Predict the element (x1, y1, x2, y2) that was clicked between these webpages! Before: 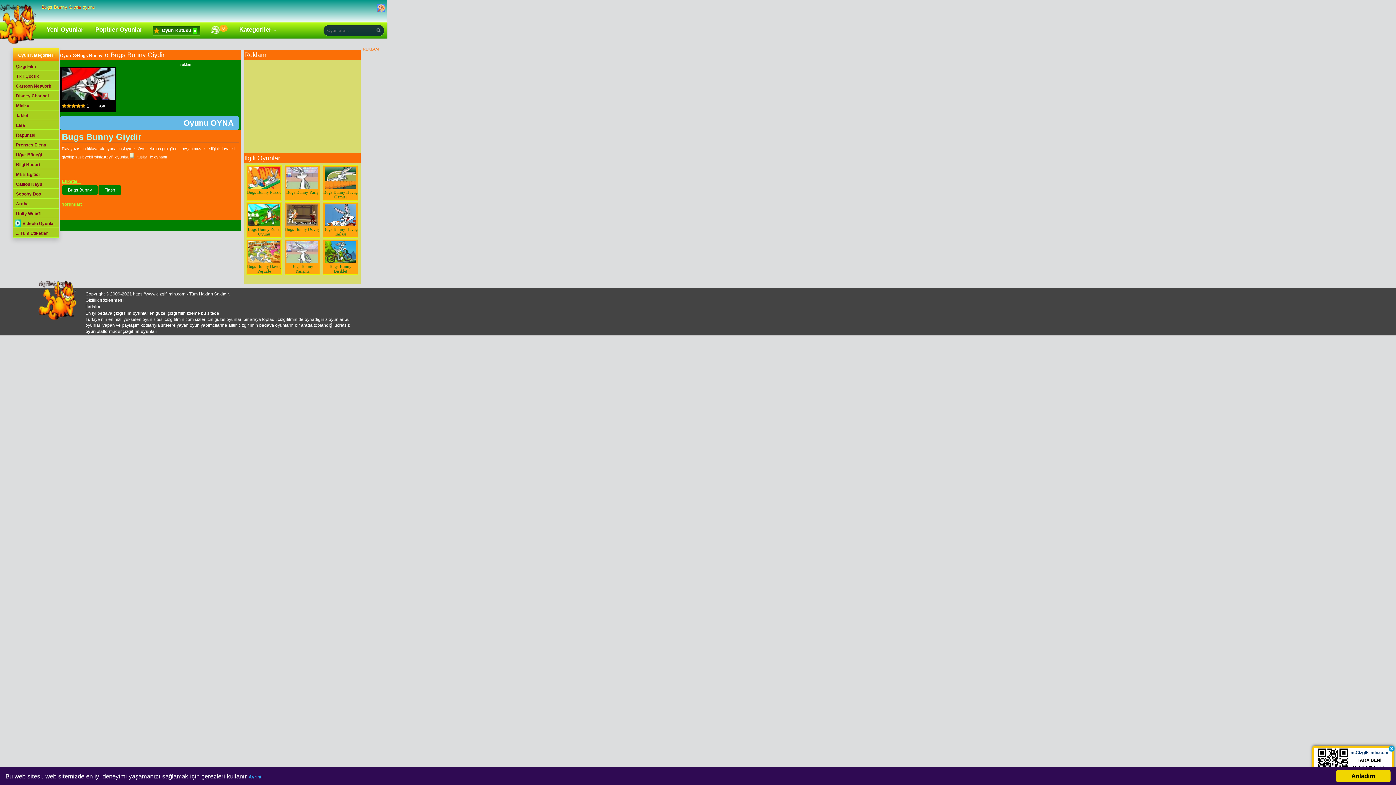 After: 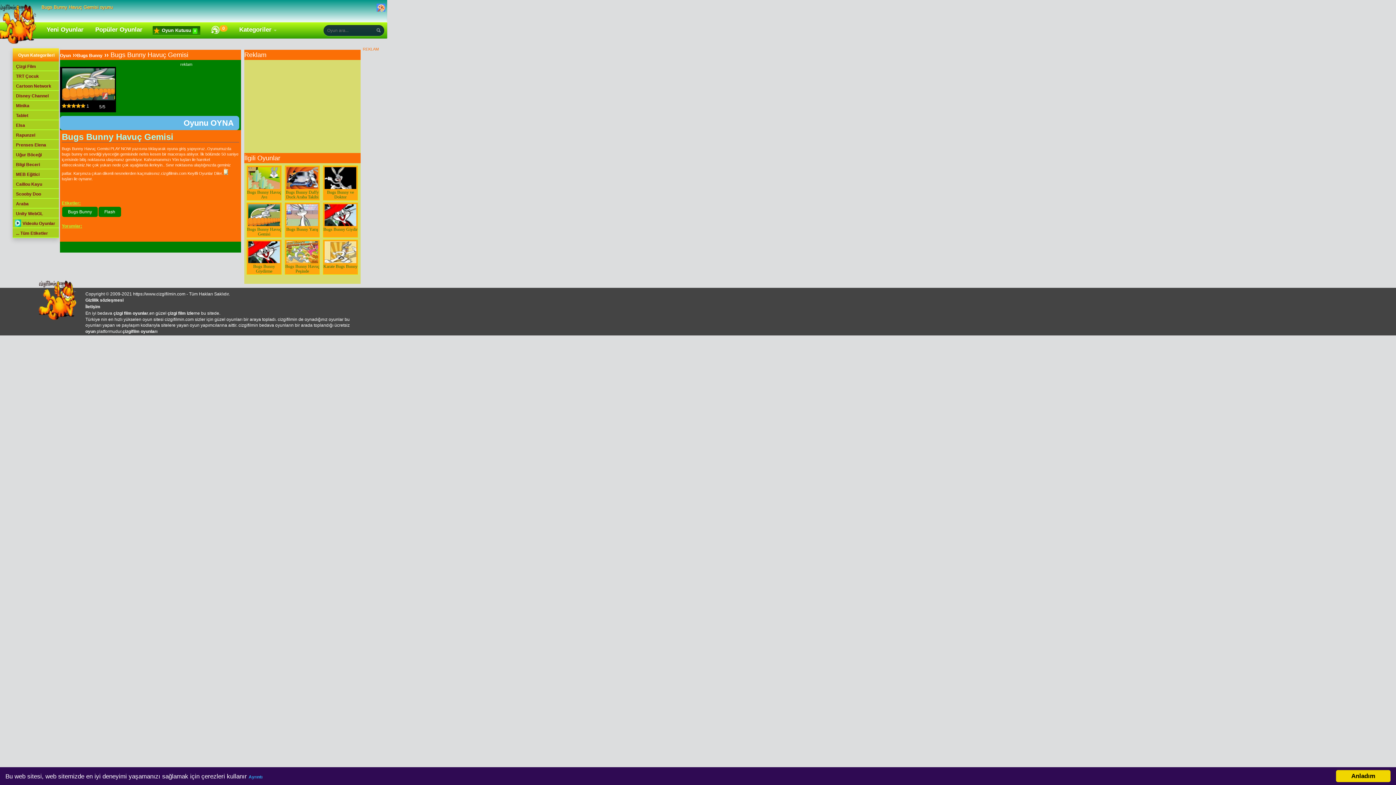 Action: label: 
Bugs Bunny Havuç Gemisi bbox: (322, 165, 358, 200)